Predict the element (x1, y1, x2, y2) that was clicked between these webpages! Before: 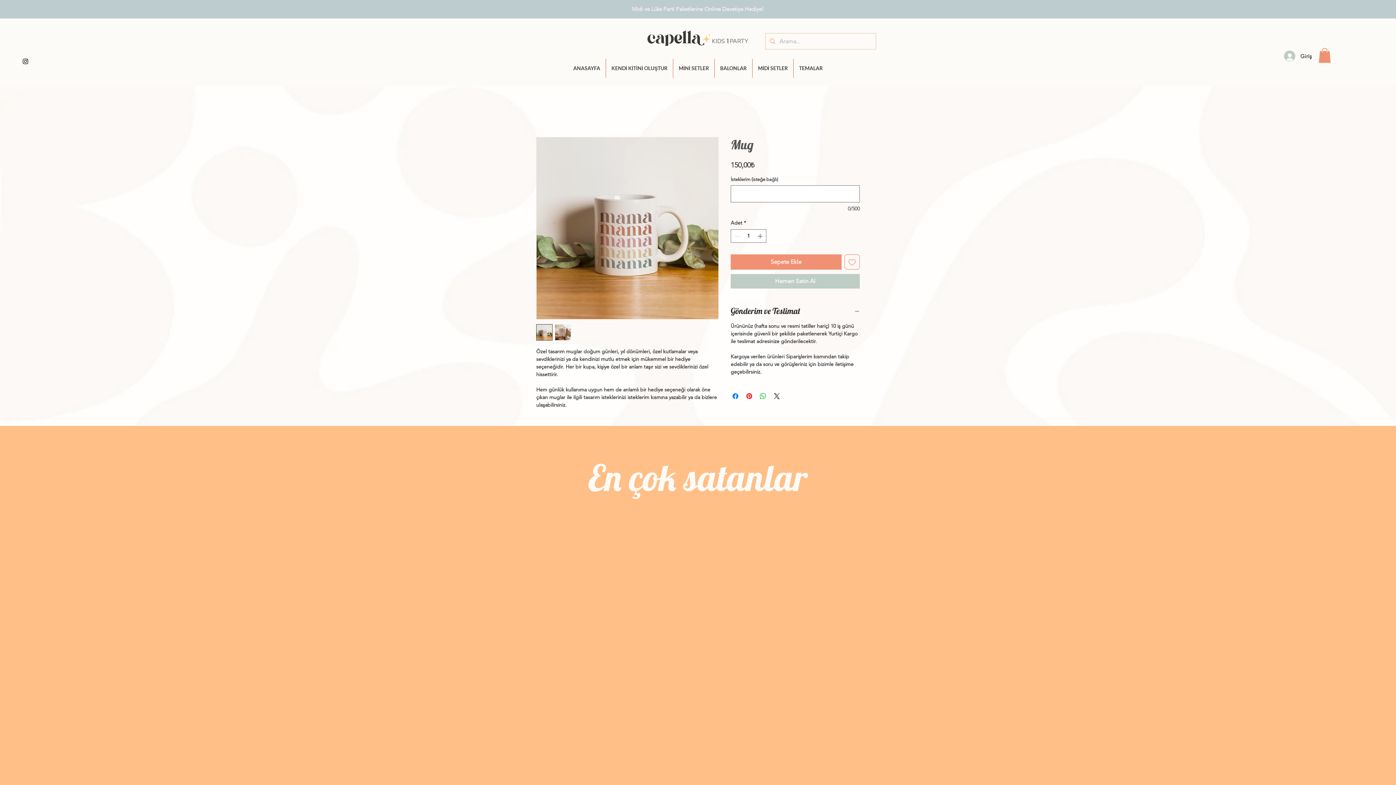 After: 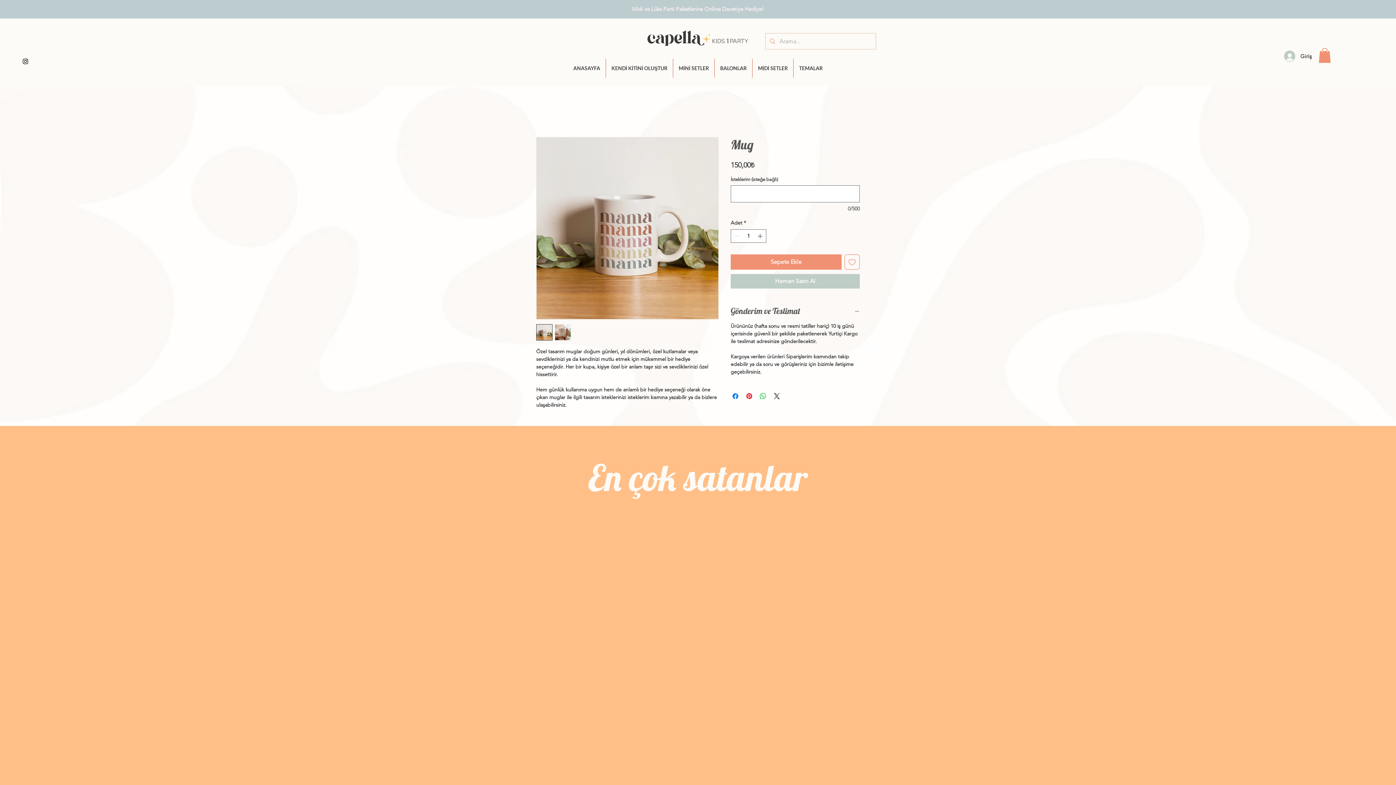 Action: label: Gönderim ve Teslimat bbox: (730, 306, 860, 316)